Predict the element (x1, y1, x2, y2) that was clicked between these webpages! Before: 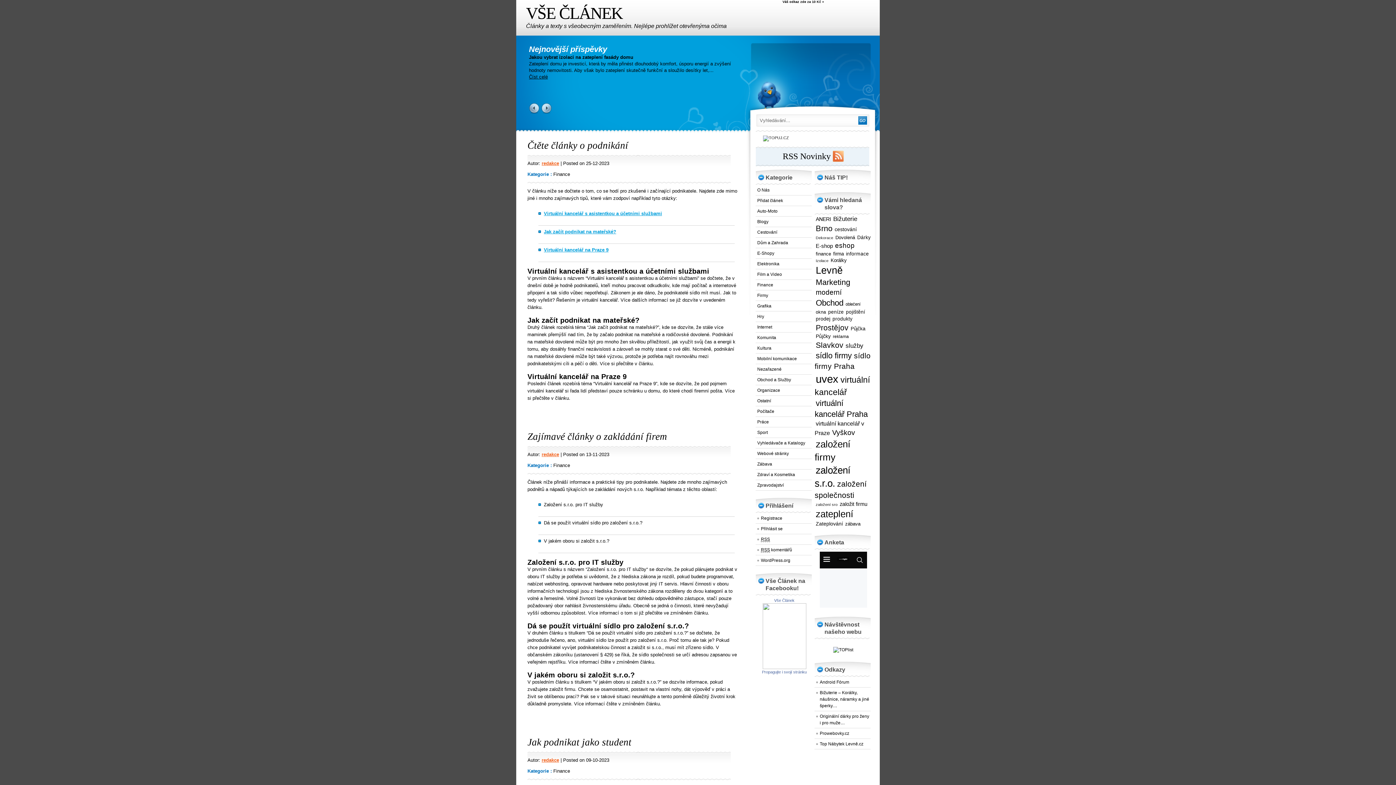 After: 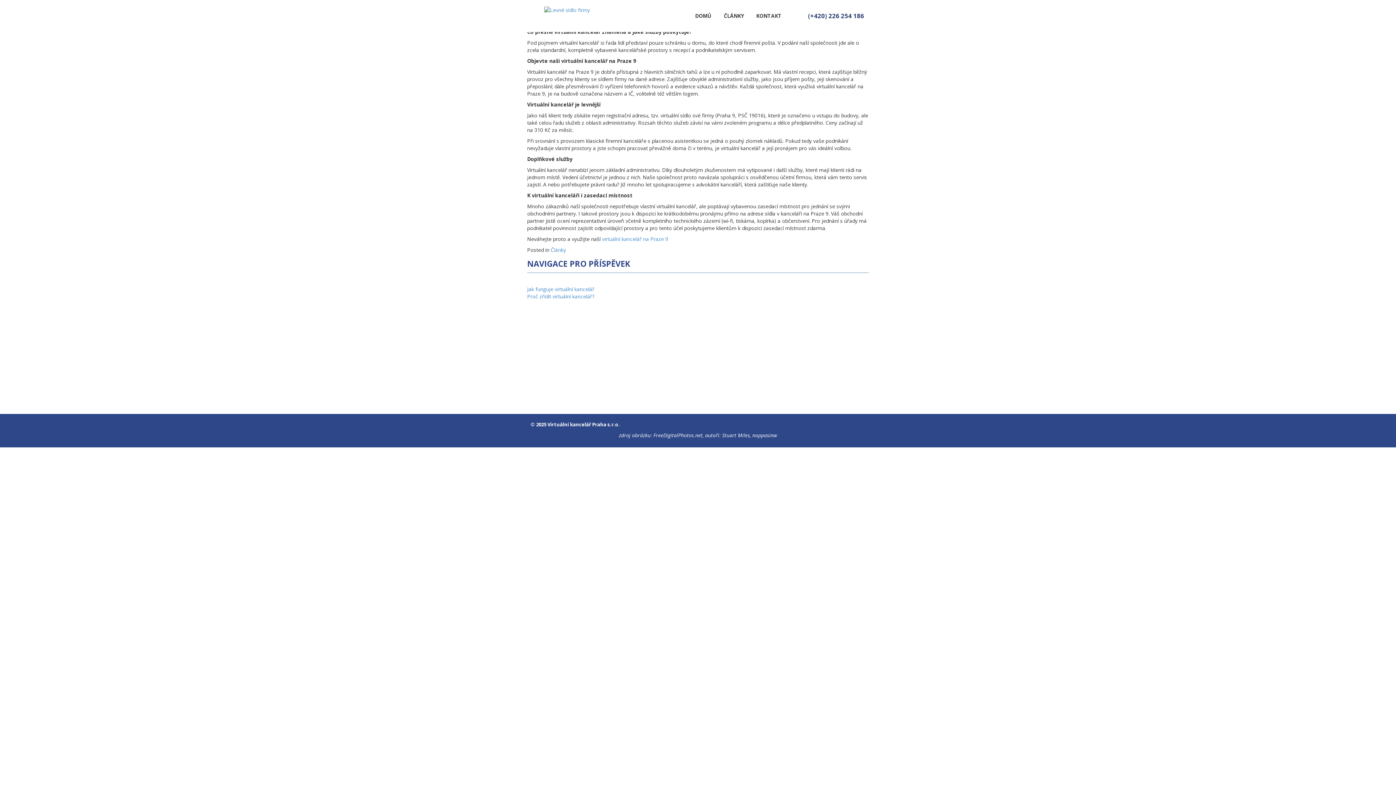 Action: label: Virtuální kancelář na Praze 9 bbox: (544, 247, 608, 252)